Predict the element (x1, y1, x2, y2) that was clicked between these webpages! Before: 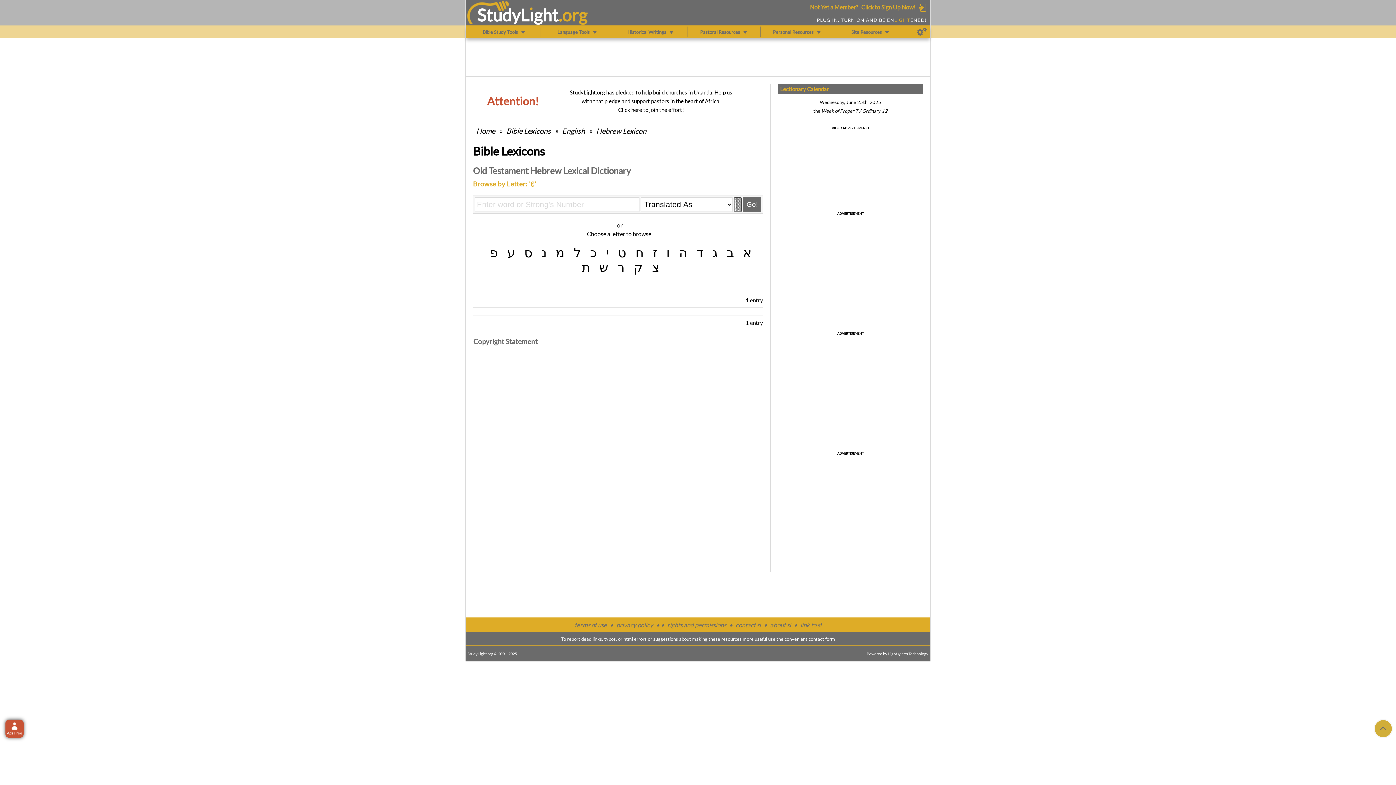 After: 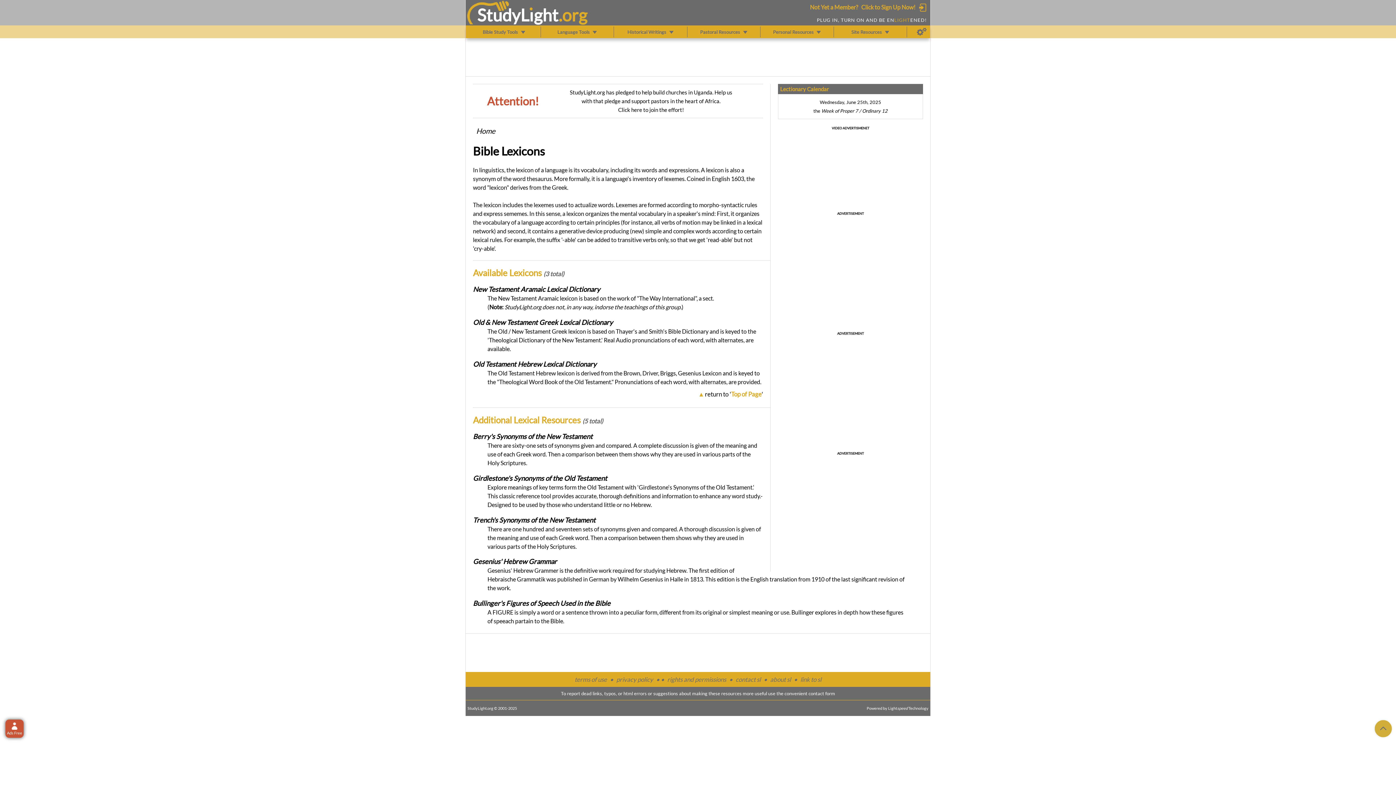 Action: label: English bbox: (561, 126, 585, 135)